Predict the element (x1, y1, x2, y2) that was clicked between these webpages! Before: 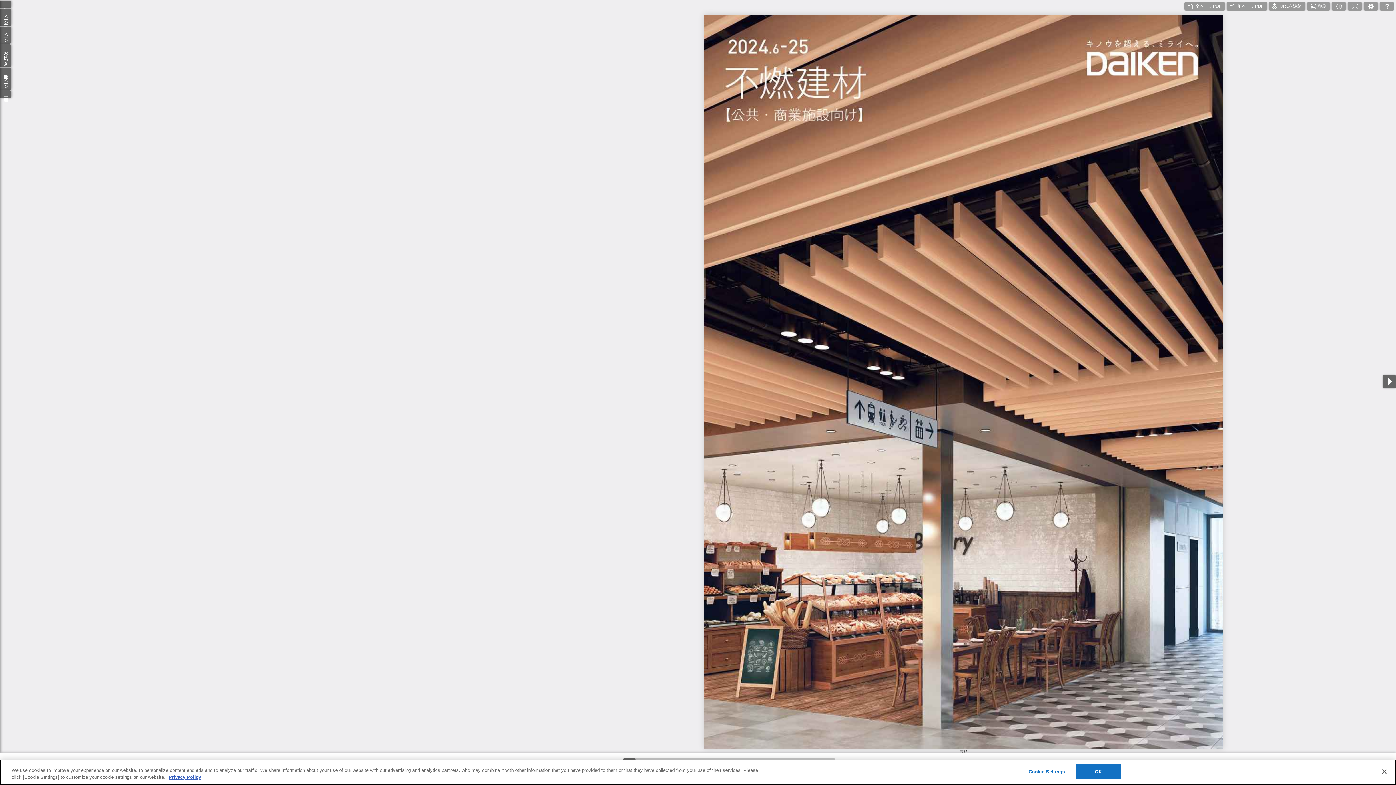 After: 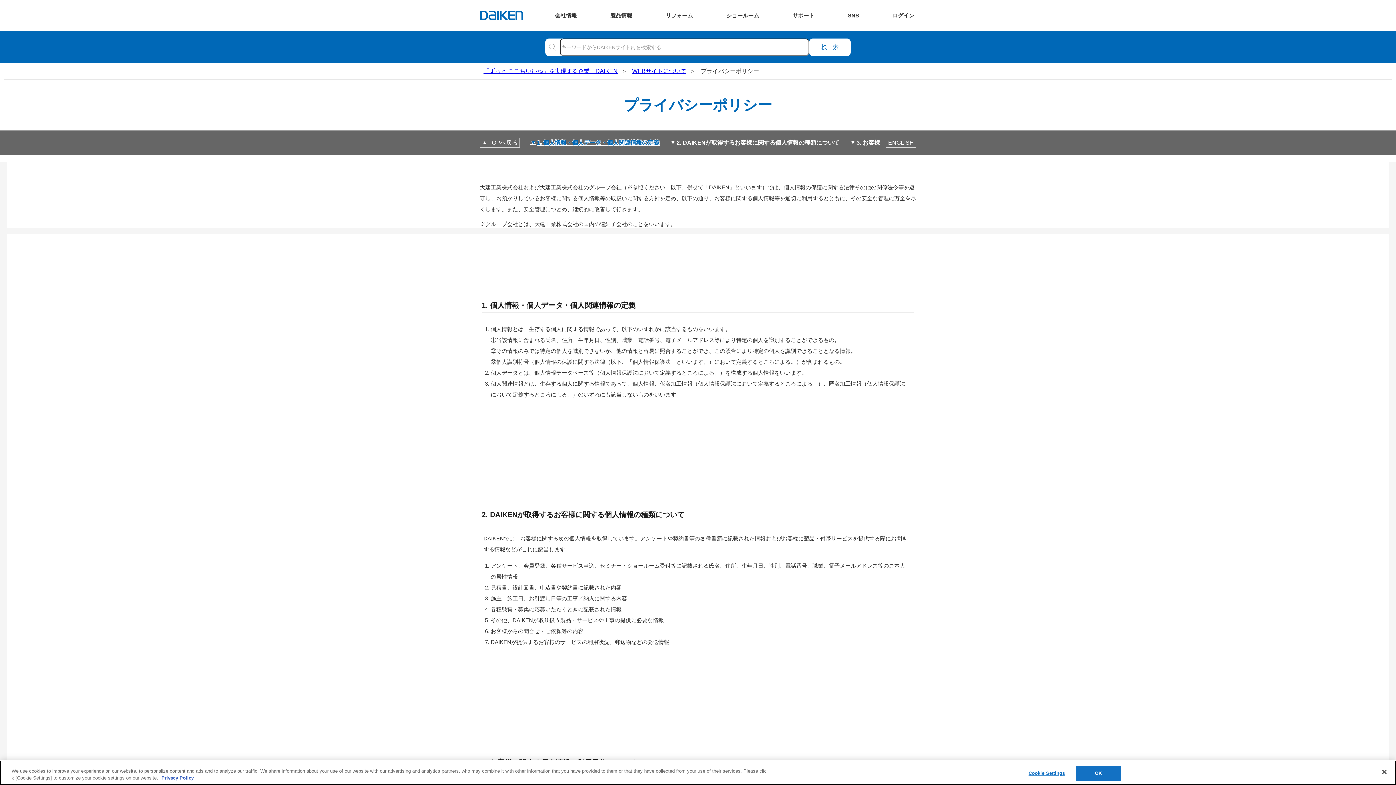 Action: bbox: (168, 774, 201, 780) label: More information about your privacy